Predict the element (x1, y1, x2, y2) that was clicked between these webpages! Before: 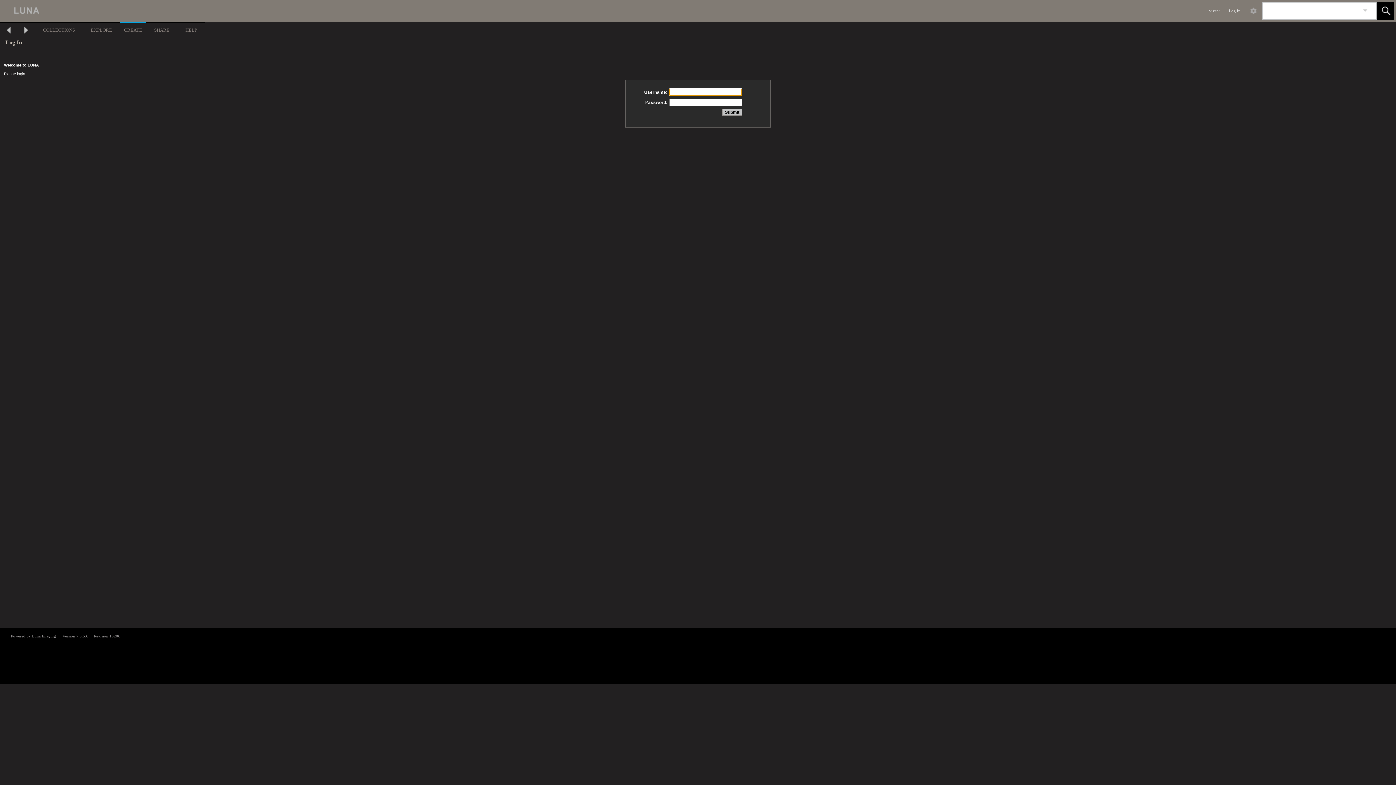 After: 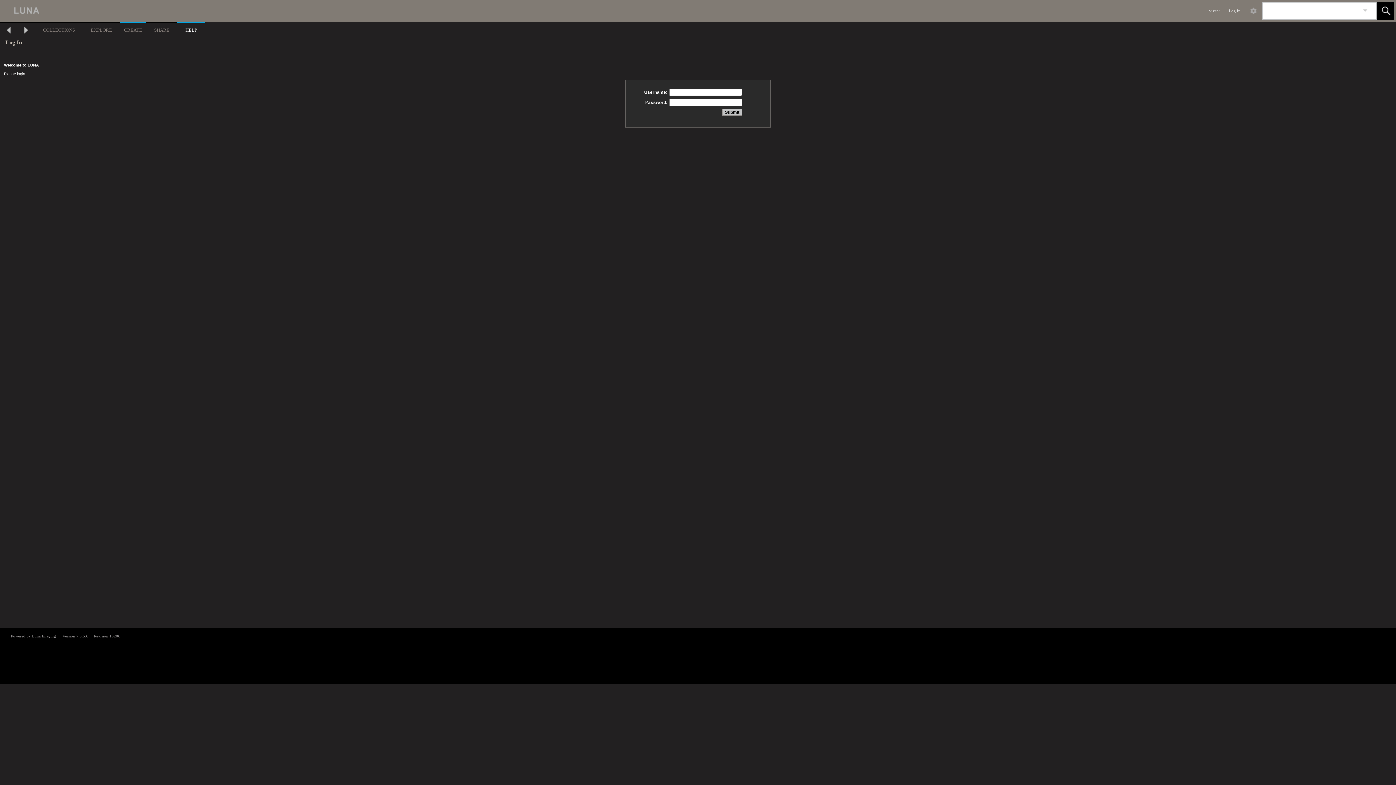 Action: label: HELP bbox: (177, 21, 205, 37)